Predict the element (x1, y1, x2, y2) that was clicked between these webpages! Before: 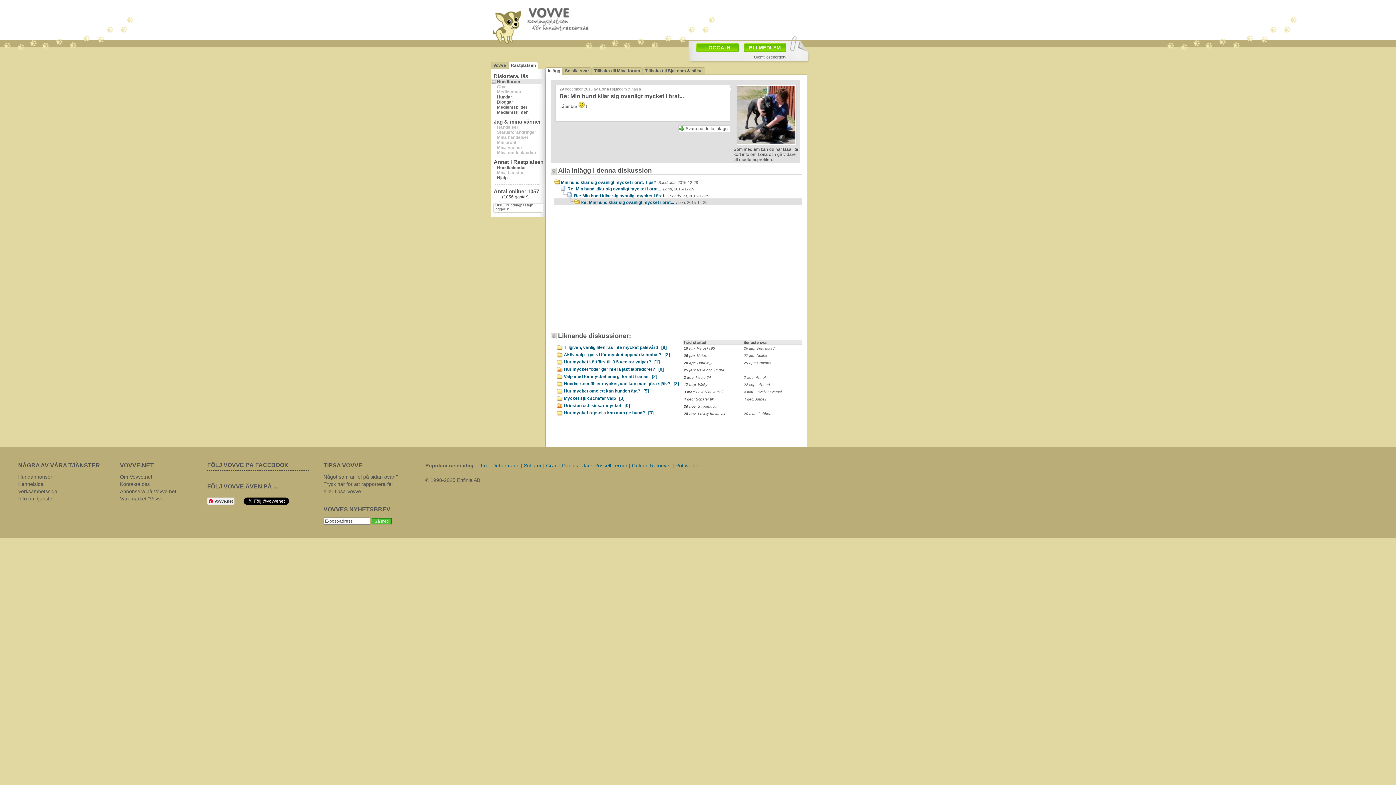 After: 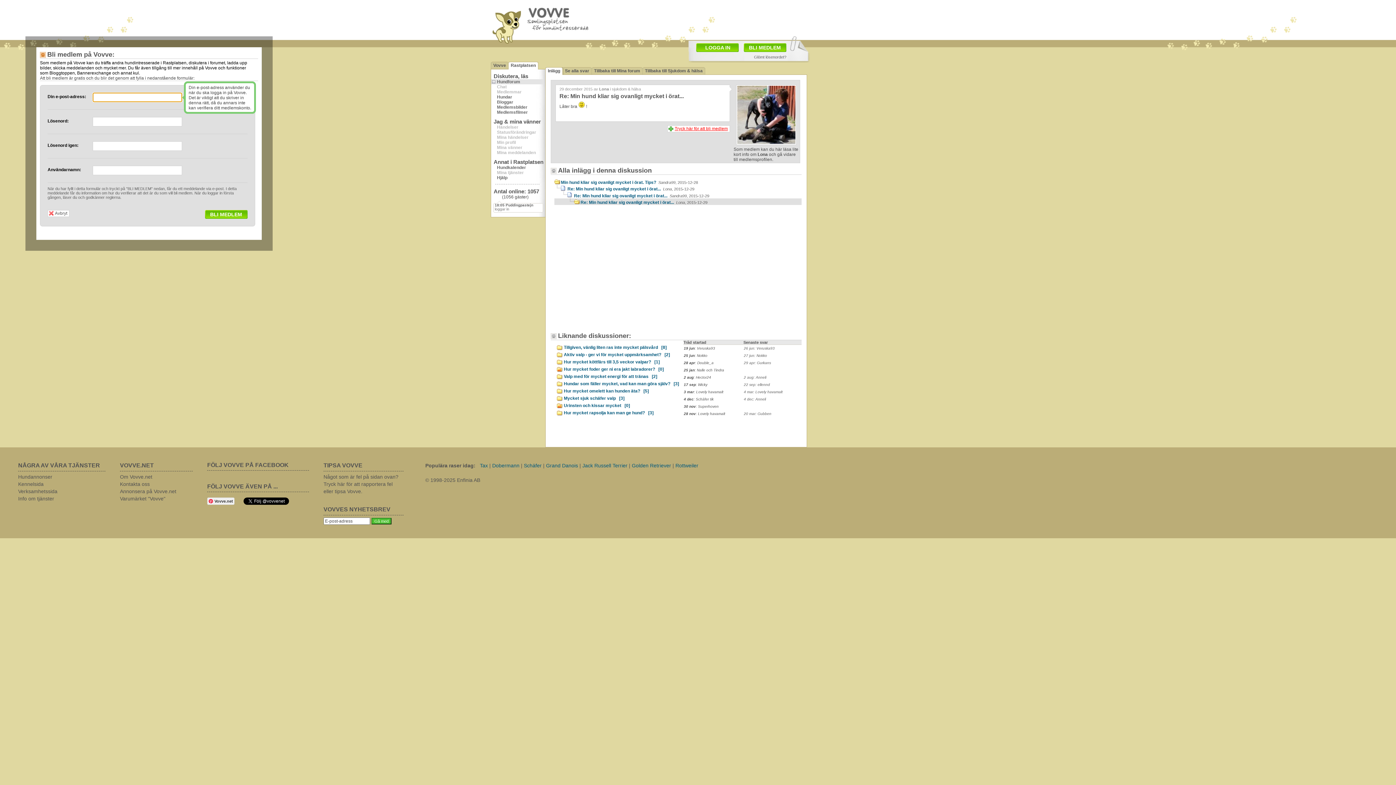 Action: label: Svara på detta inlägg bbox: (678, 125, 730, 132)